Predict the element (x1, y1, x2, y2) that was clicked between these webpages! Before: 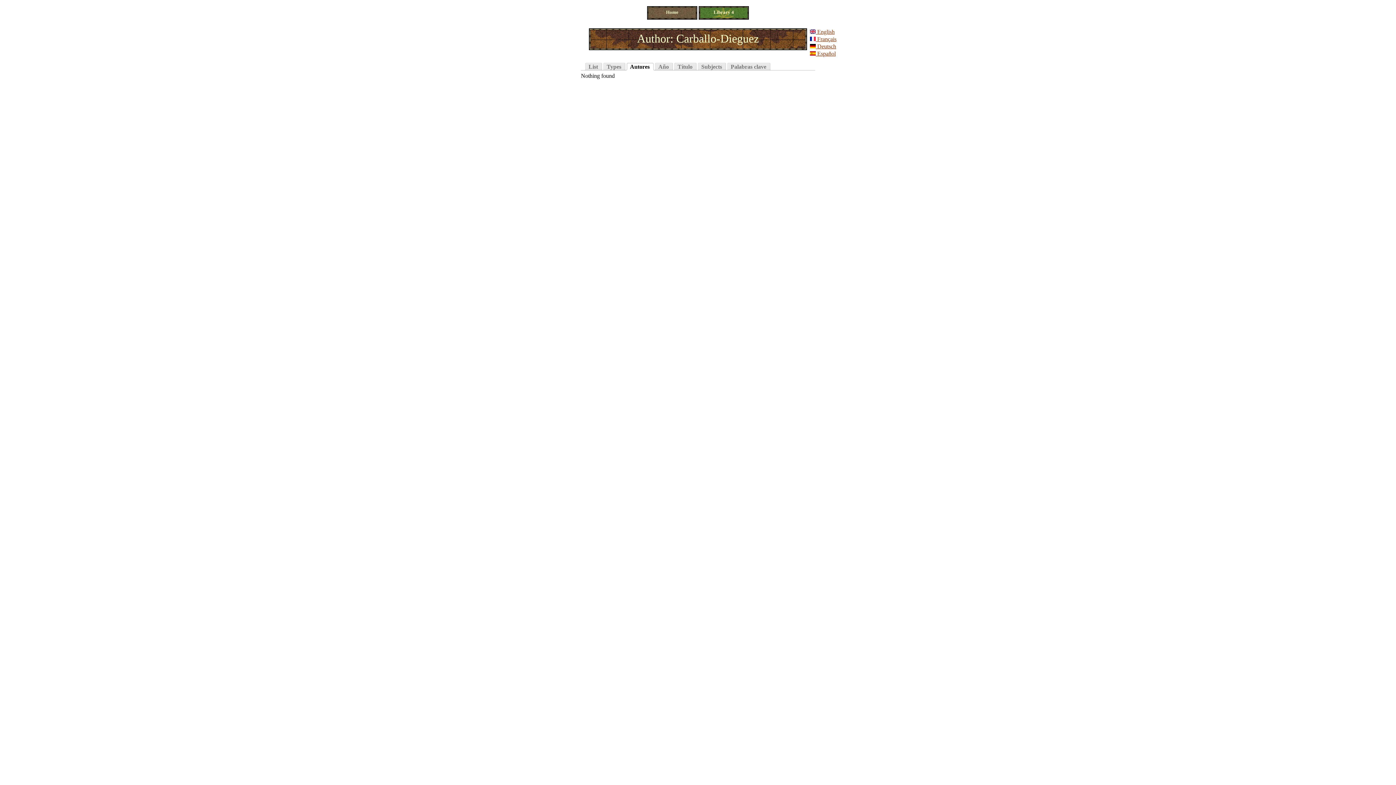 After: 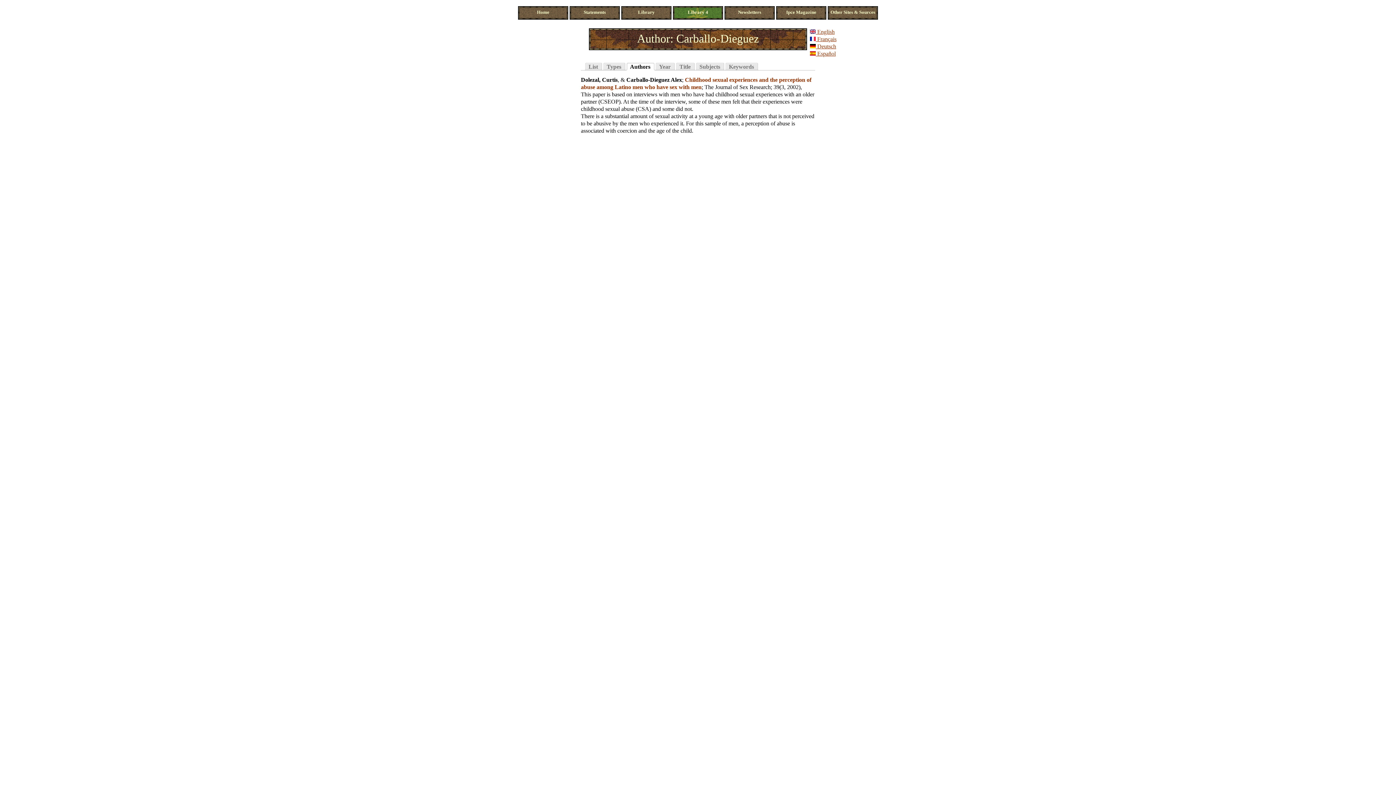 Action: bbox: (810, 28, 857, 35) label:  English